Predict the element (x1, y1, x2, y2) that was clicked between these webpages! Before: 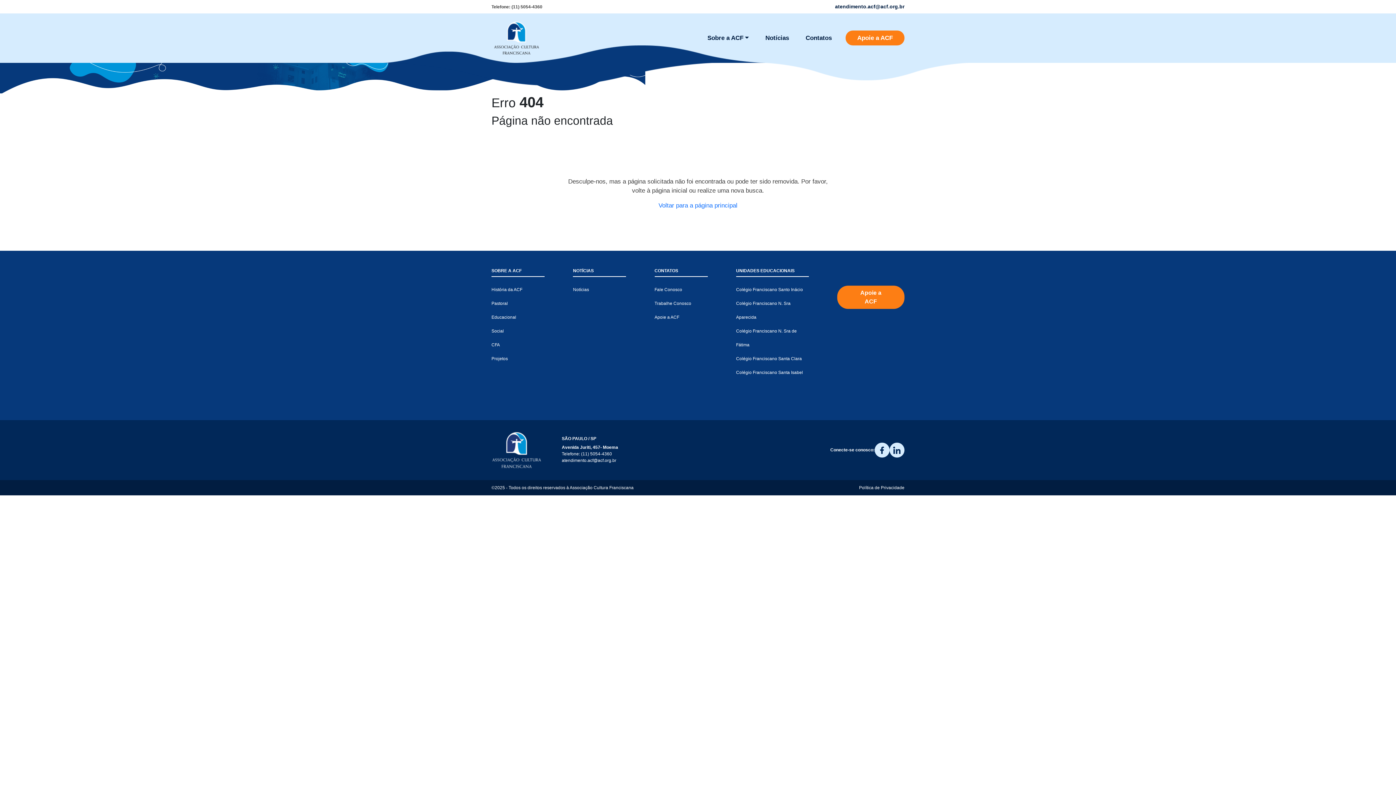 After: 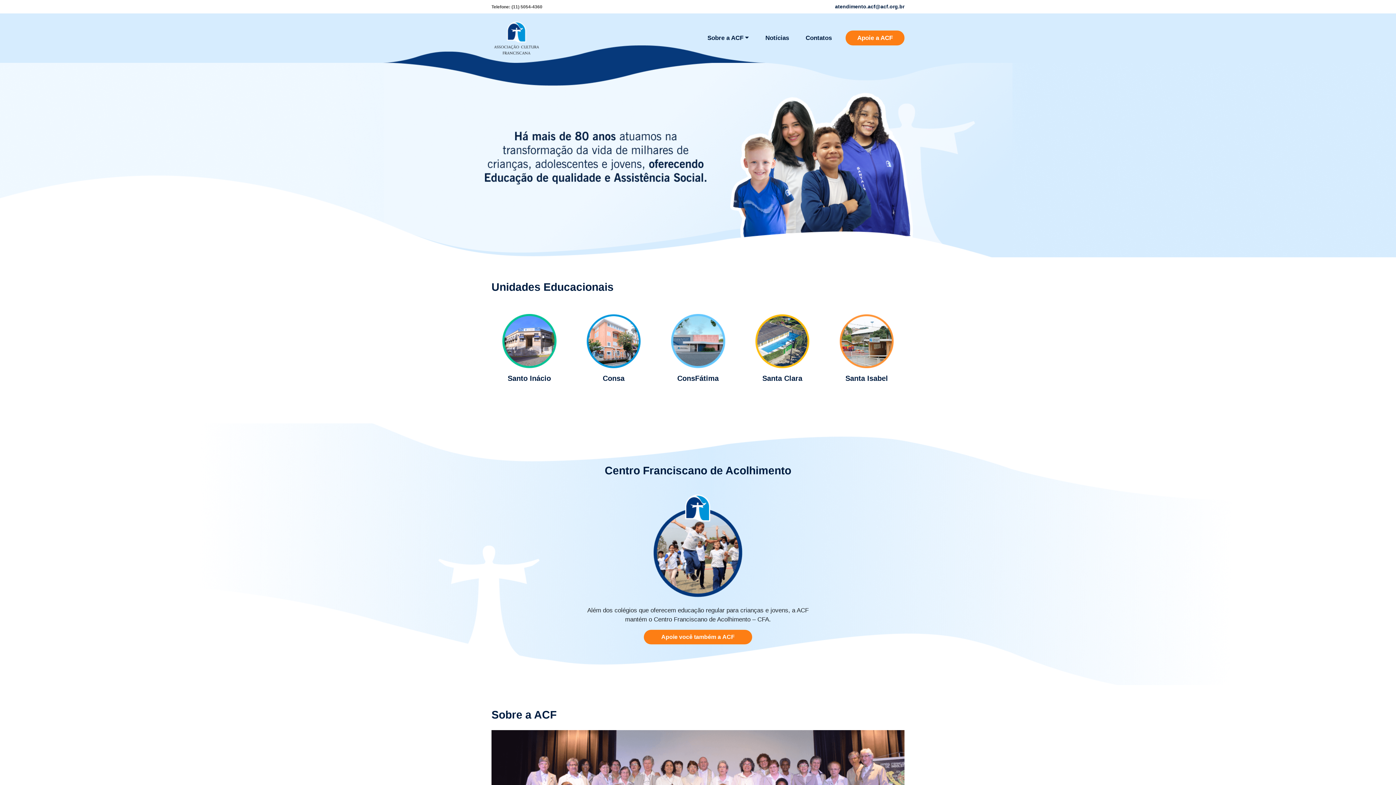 Action: bbox: (491, 31, 541, 43)